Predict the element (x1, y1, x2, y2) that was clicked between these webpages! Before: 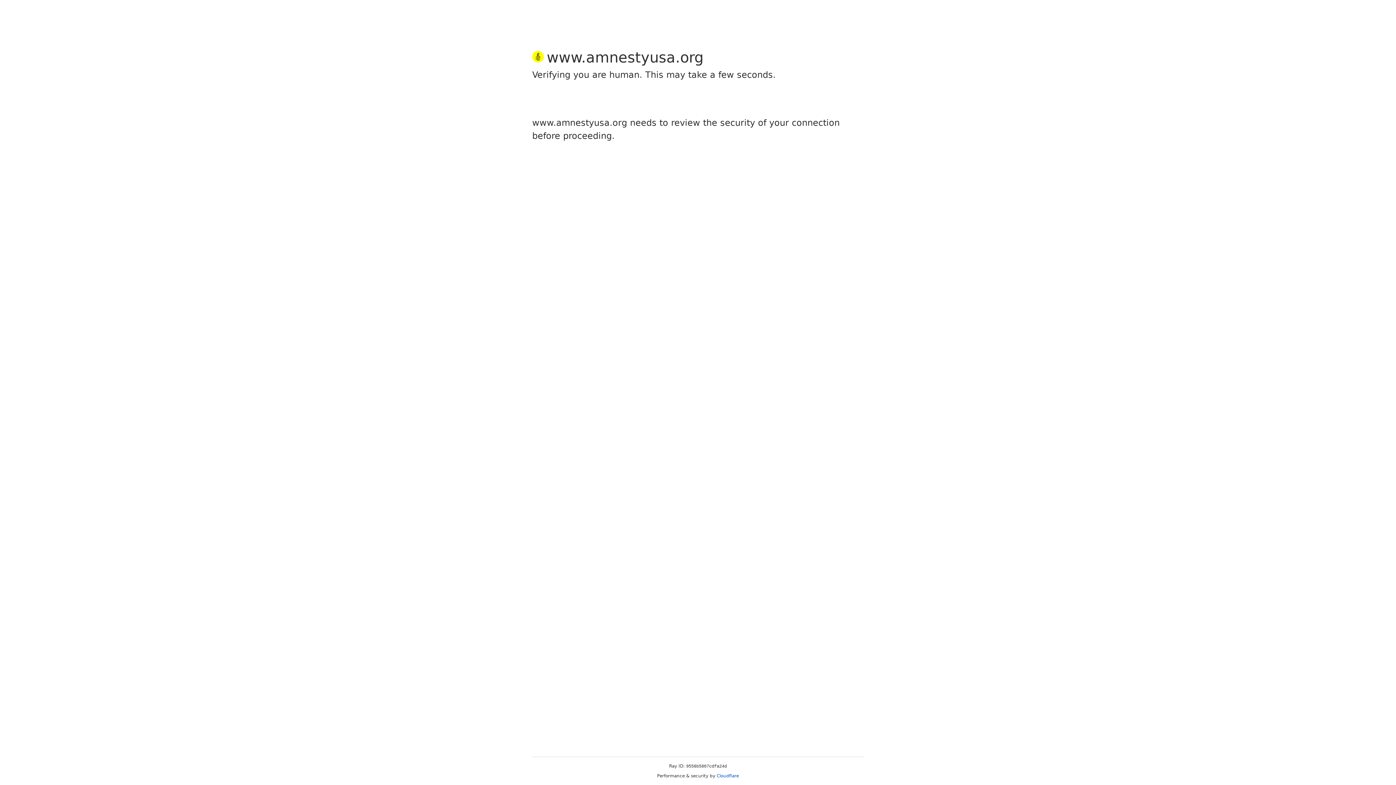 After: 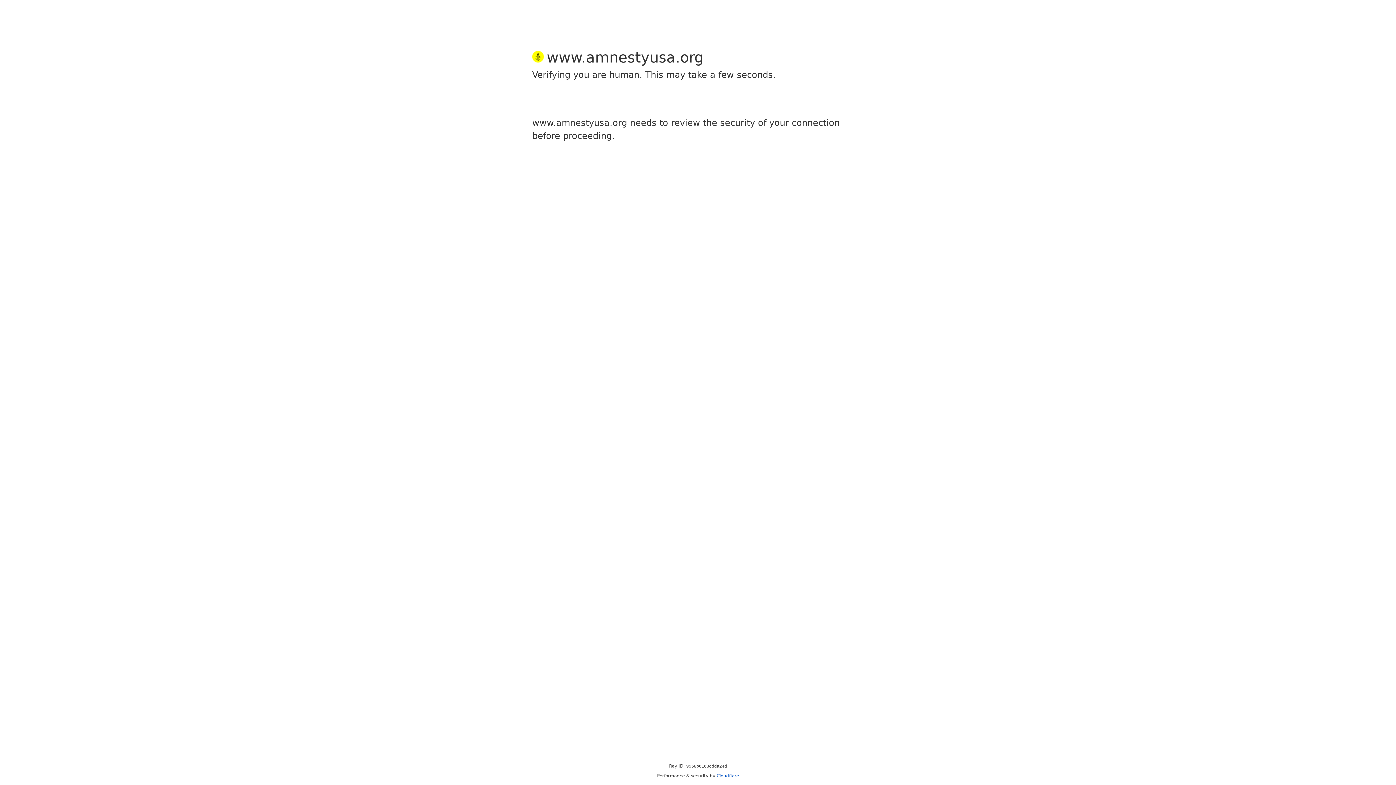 Action: bbox: (716, 773, 739, 778) label: Cloudflare